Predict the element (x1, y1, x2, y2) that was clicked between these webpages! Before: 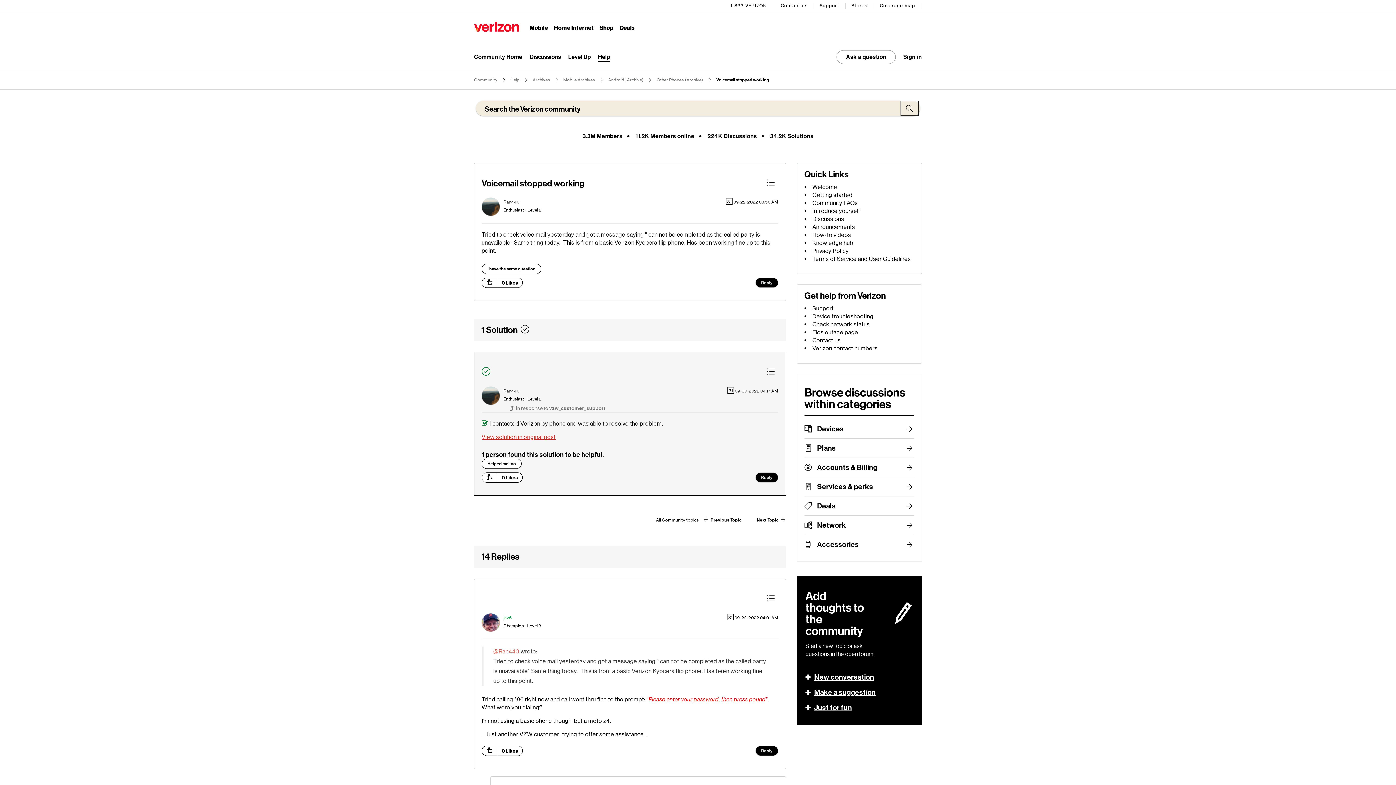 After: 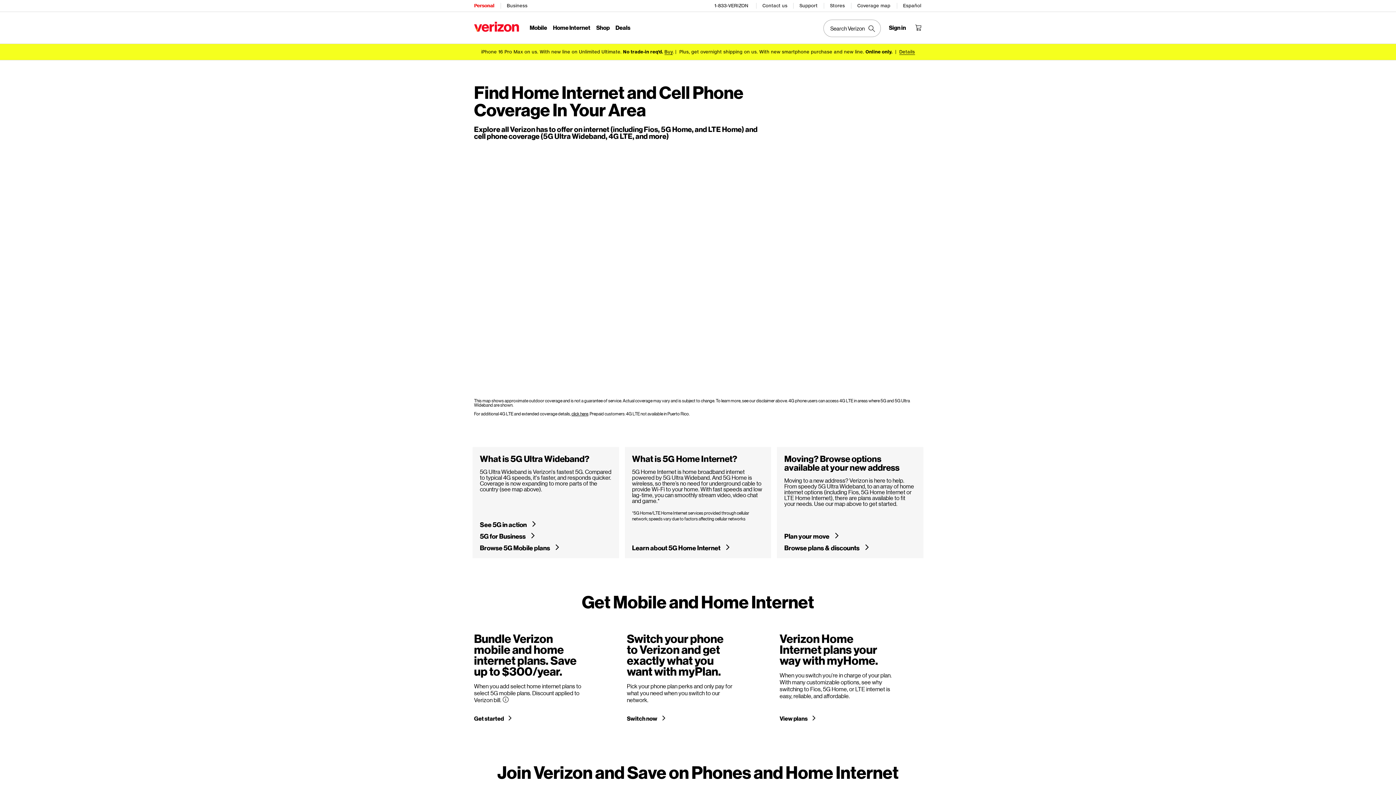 Action: bbox: (880, 0, 916, 11) label: Coverage map